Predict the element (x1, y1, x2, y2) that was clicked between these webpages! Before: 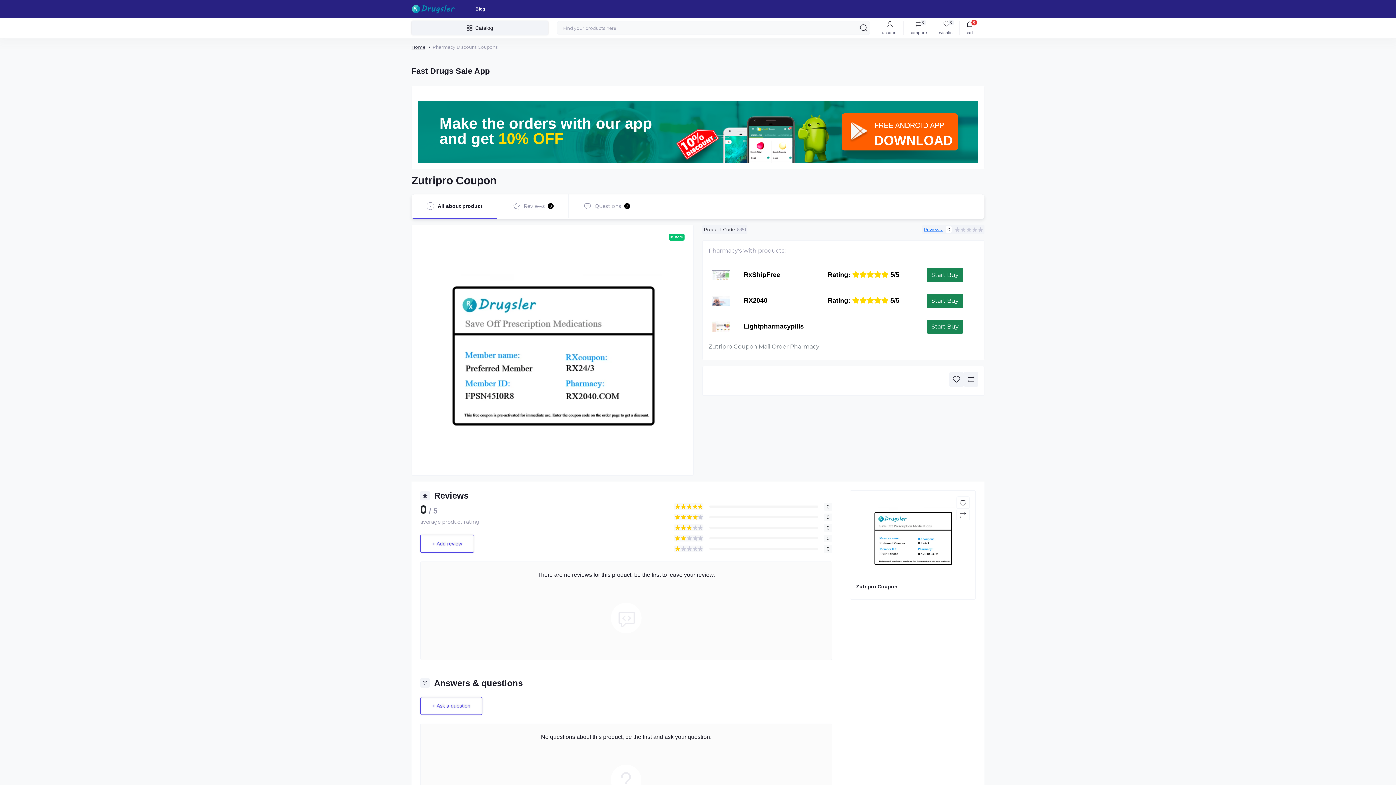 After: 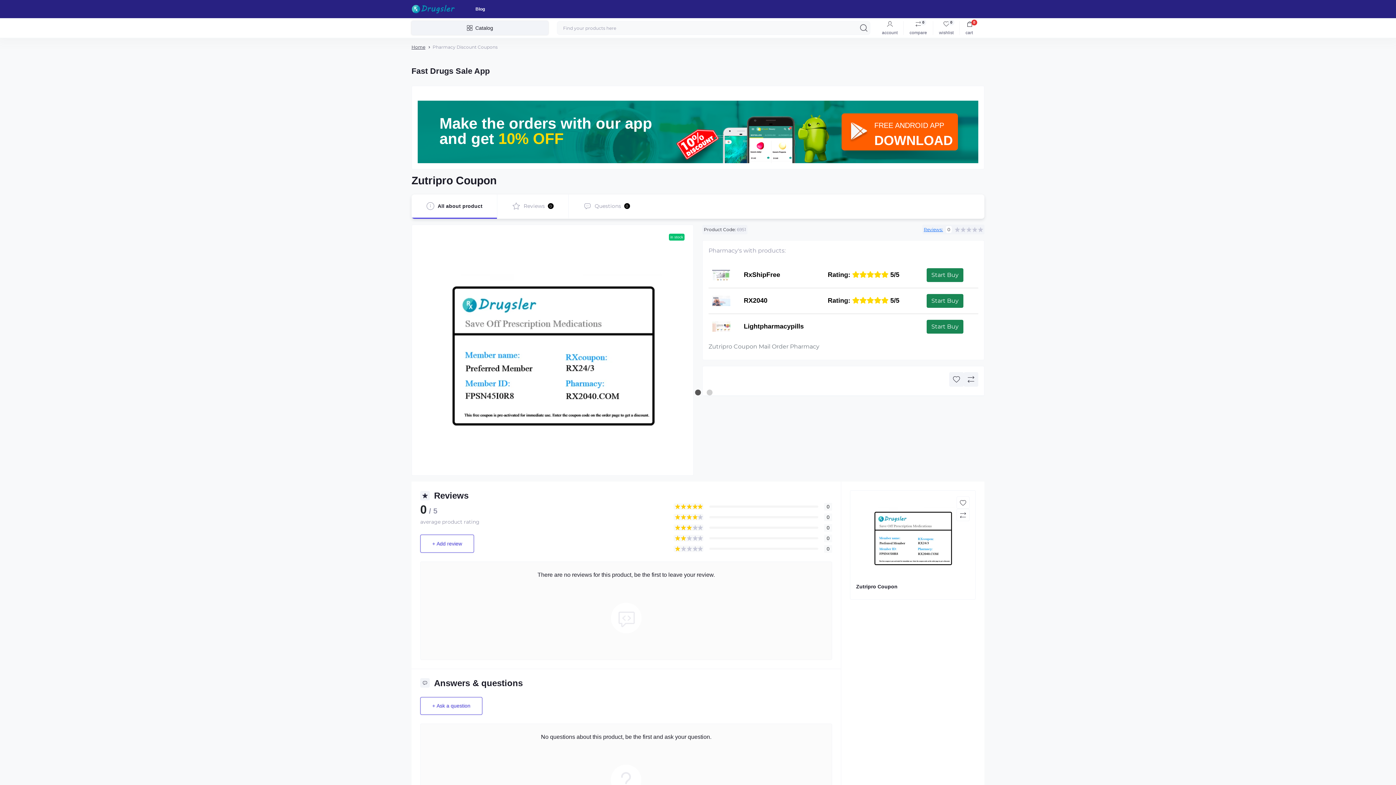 Action: label: cart
0 bbox: (959, 21, 978, 34)